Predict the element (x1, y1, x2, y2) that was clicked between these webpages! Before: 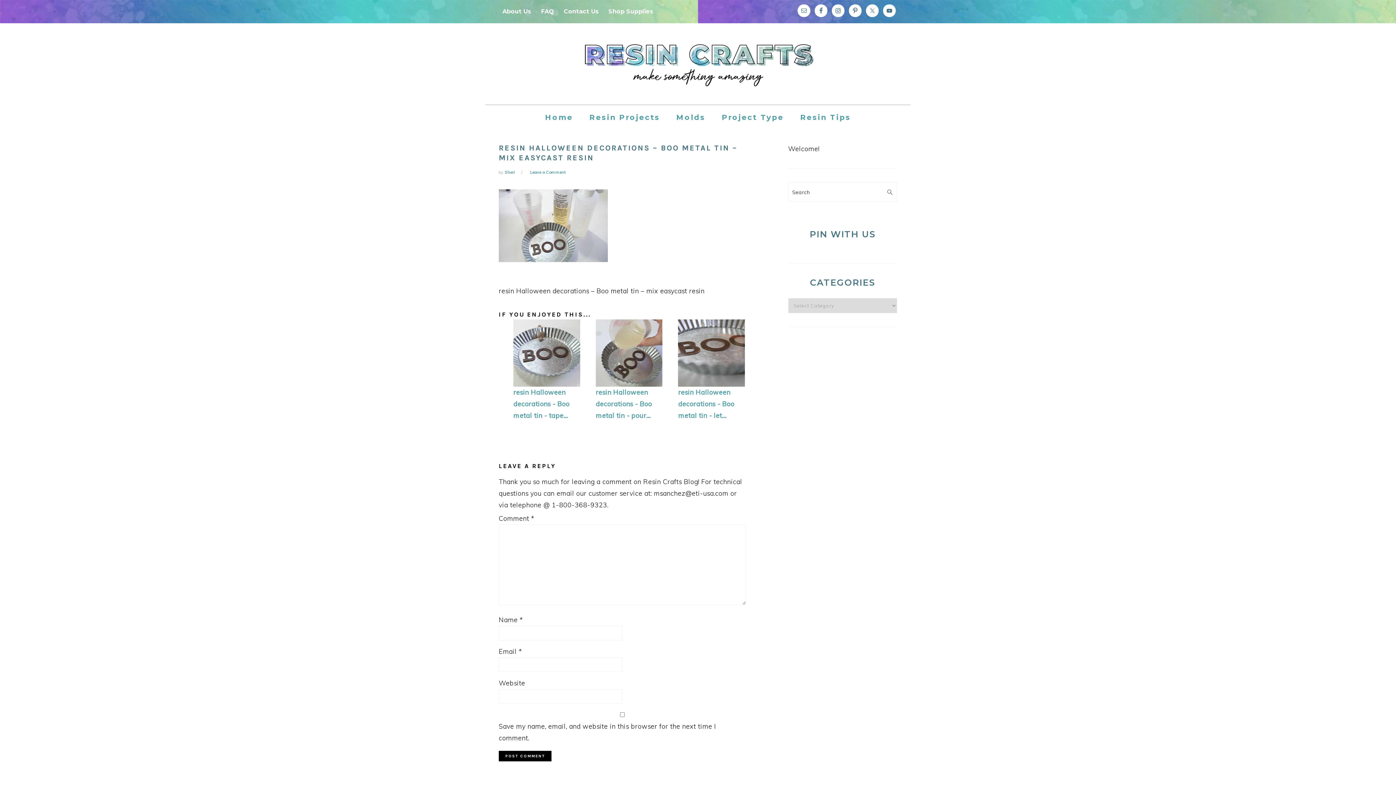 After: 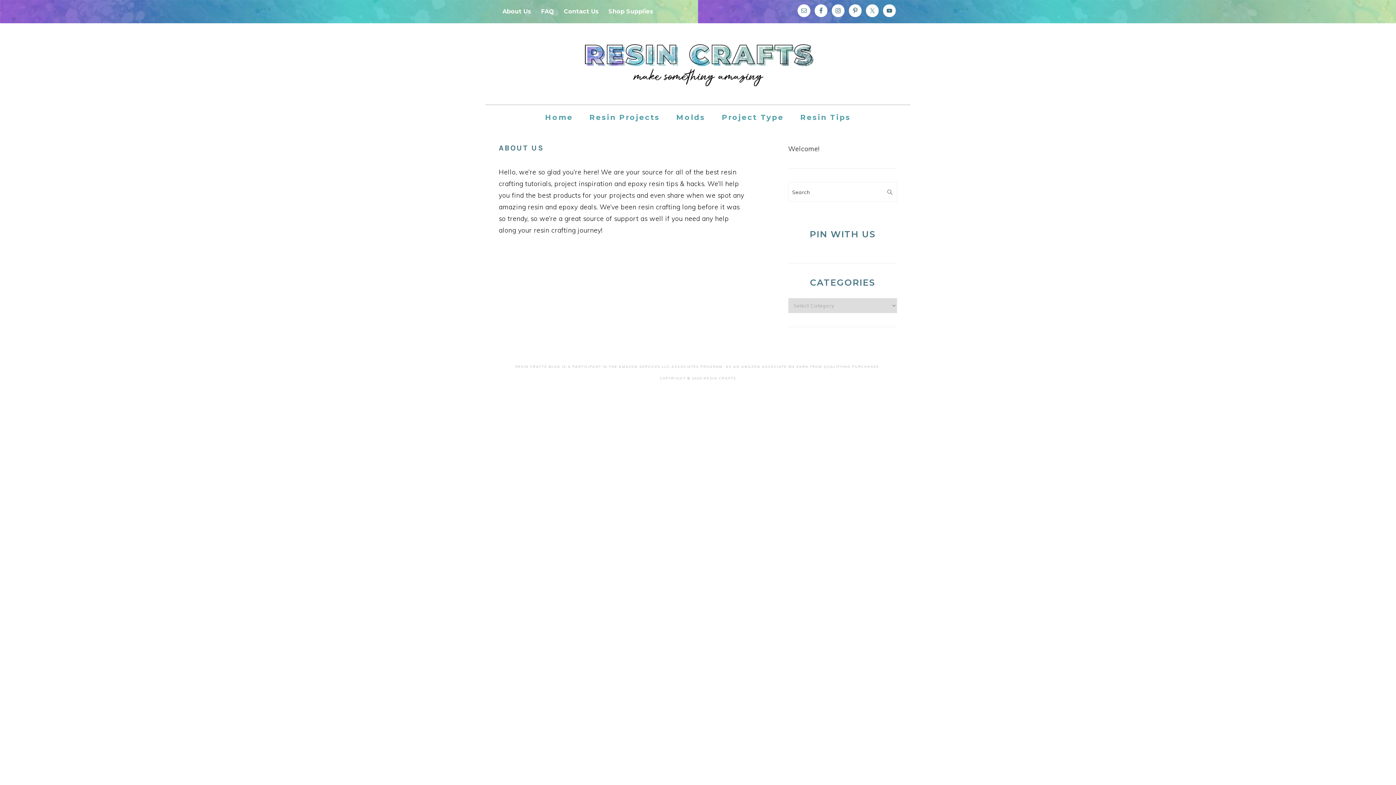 Action: bbox: (498, 2, 535, 20) label: About Us